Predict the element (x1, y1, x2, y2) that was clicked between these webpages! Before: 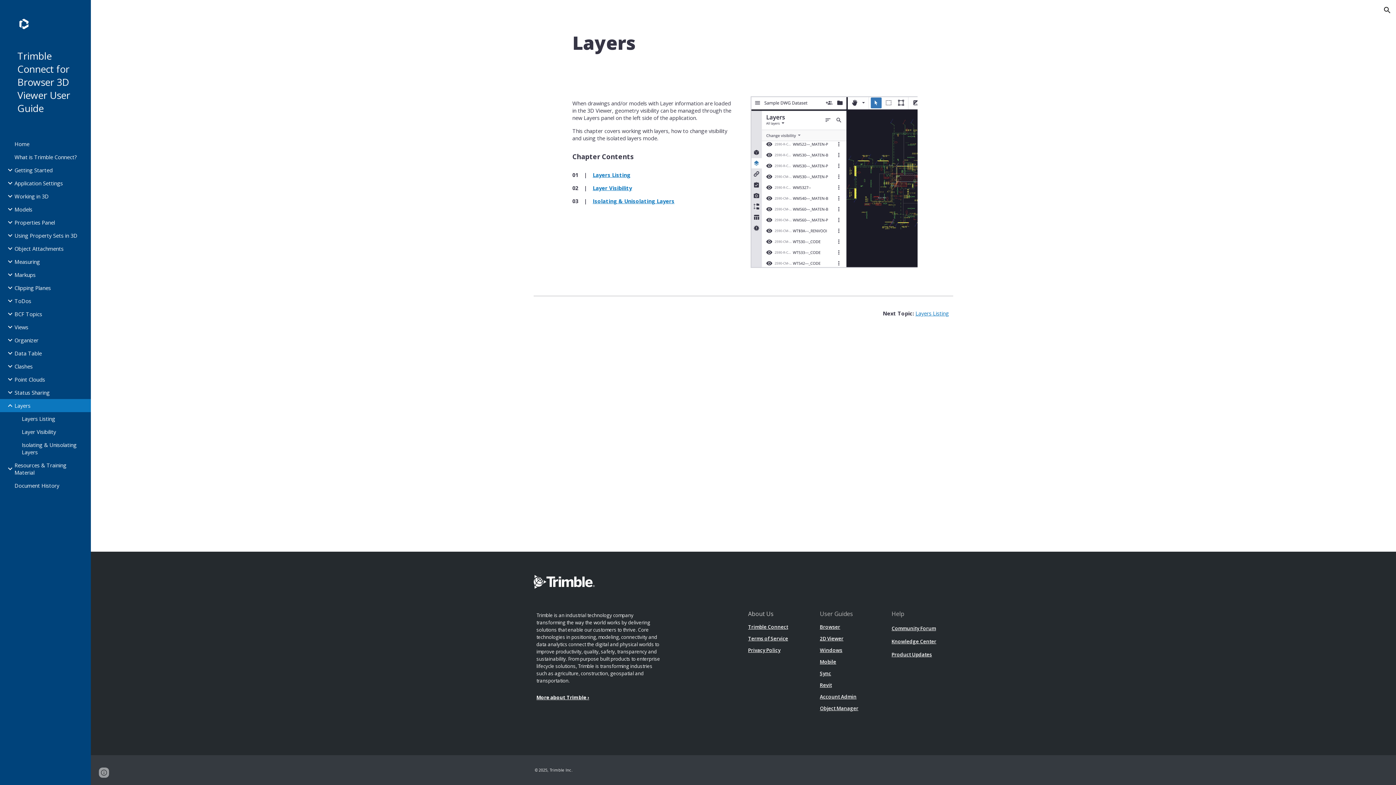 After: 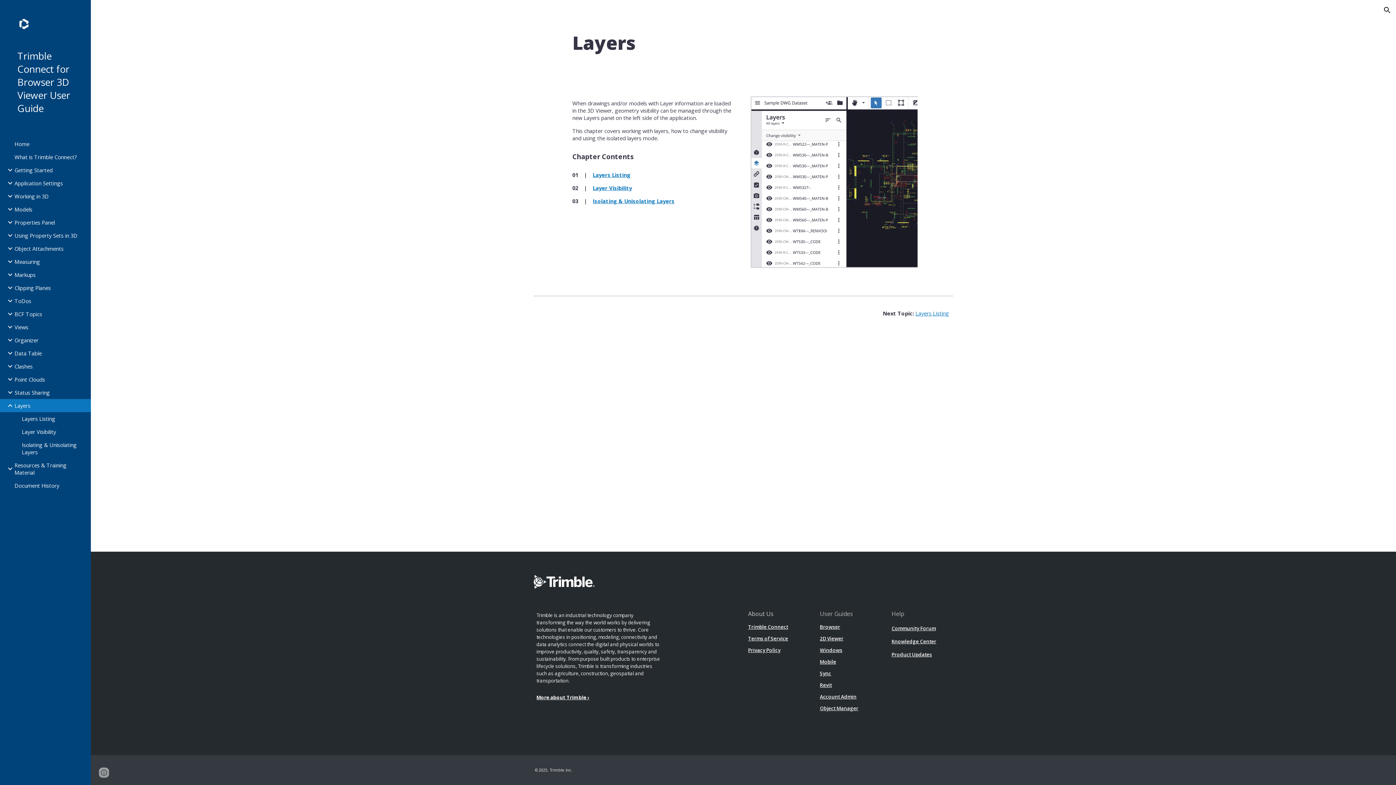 Action: bbox: (820, 669, 831, 677) label: Sync